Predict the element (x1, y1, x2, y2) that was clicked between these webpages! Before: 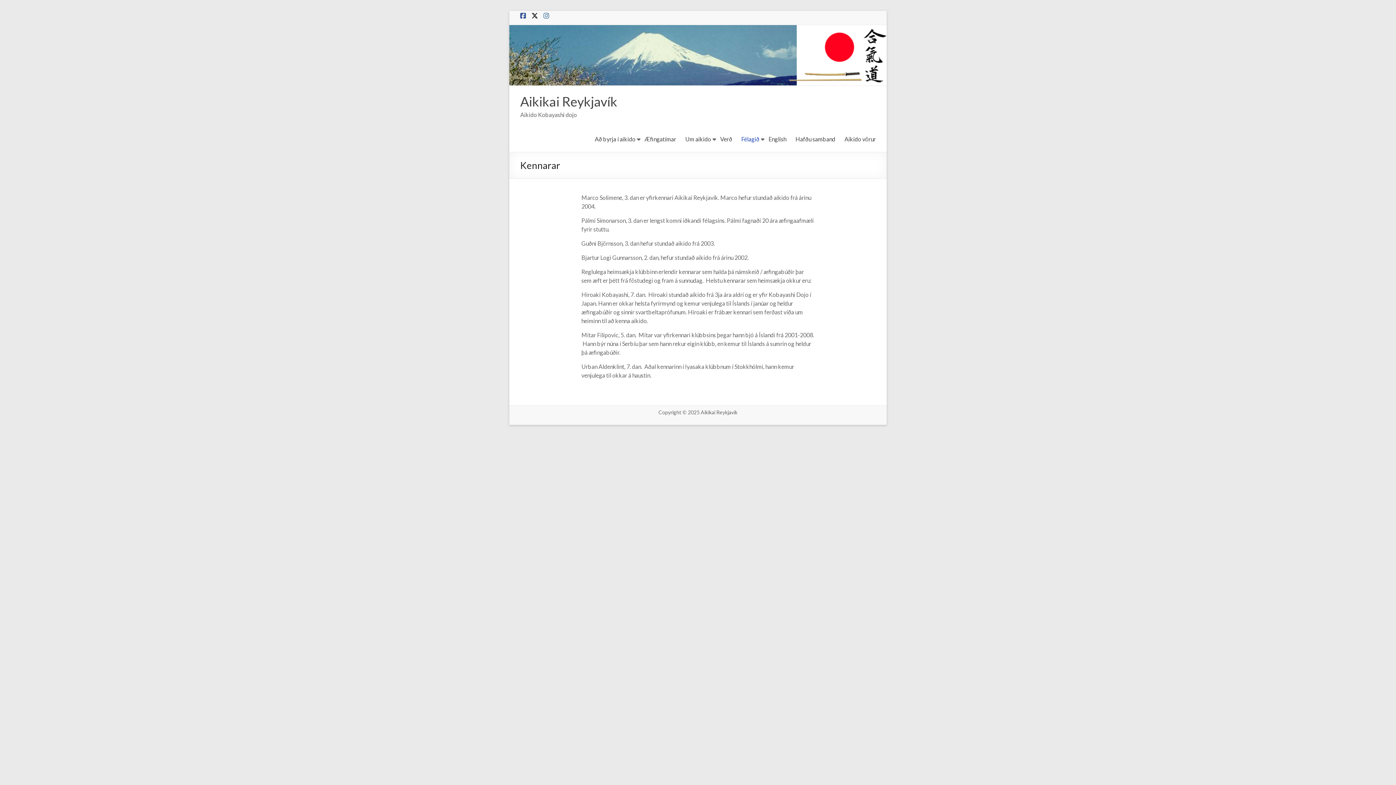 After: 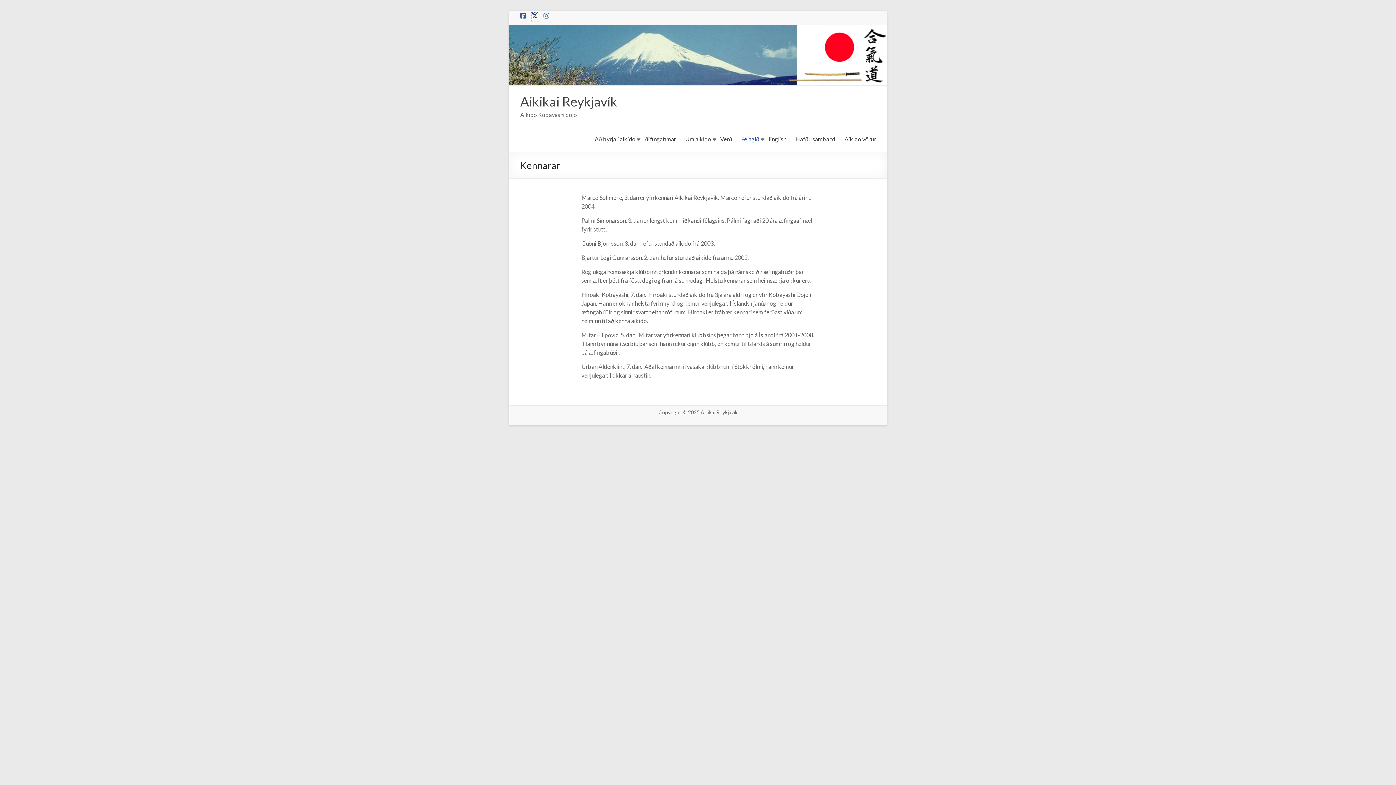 Action: bbox: (531, 14, 538, 21)